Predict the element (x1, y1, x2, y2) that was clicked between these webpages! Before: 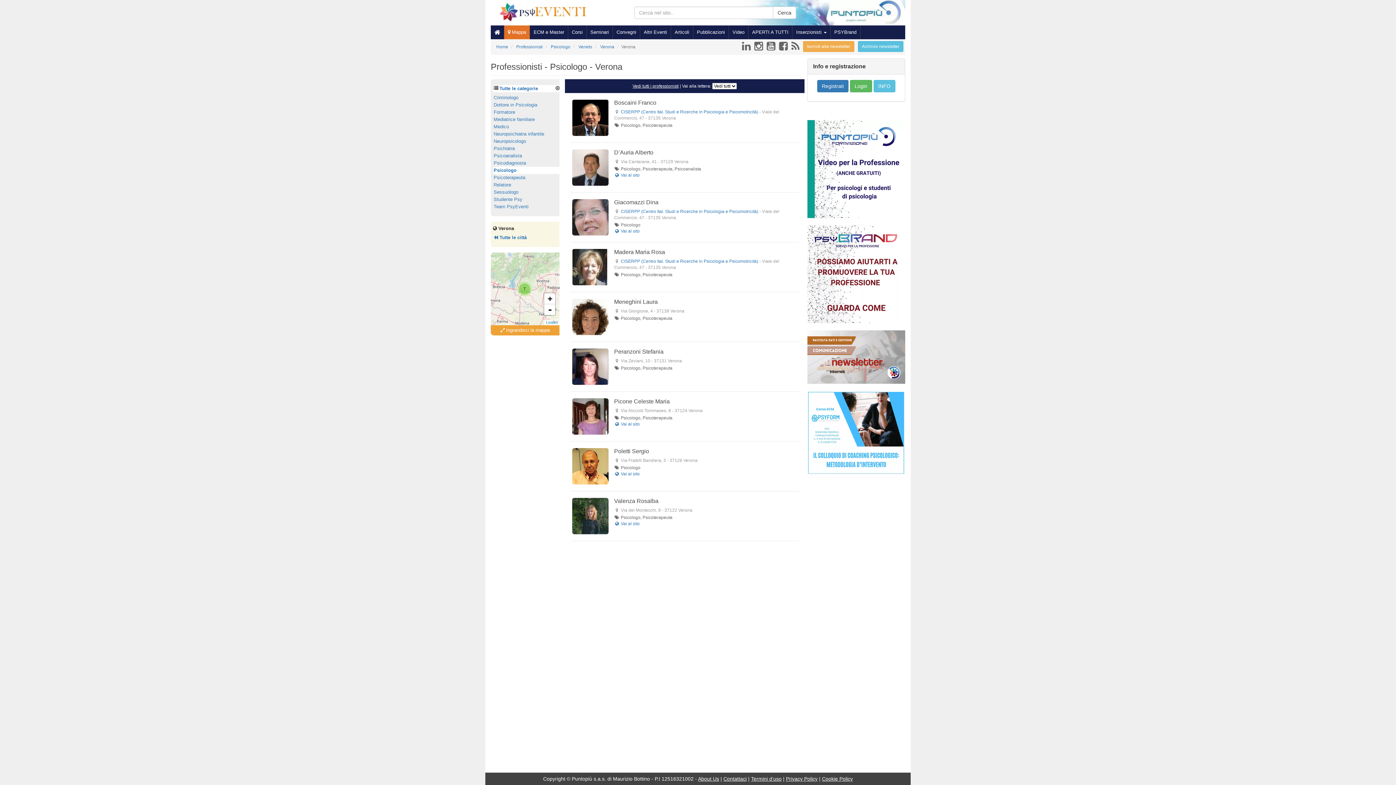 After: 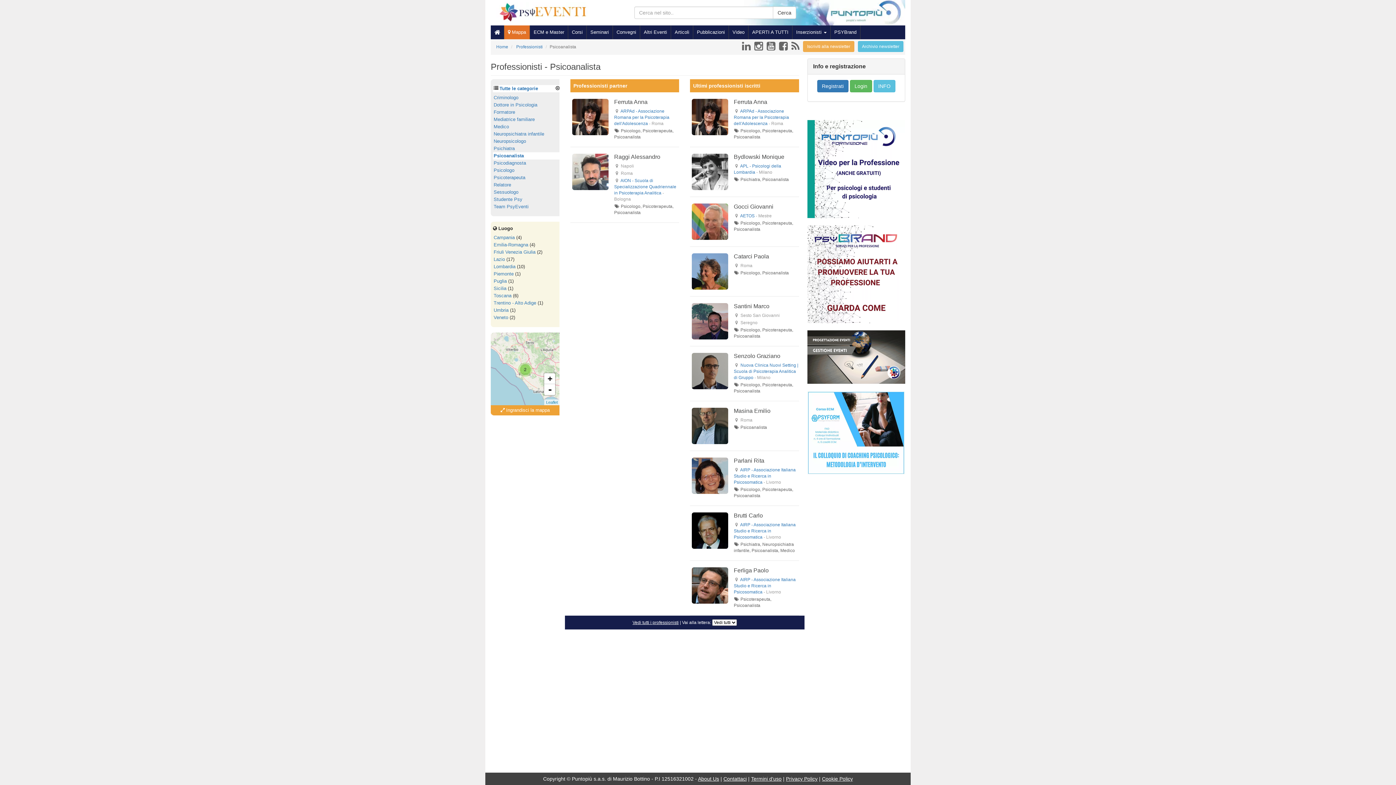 Action: bbox: (493, 153, 522, 158) label: Psicoanalista